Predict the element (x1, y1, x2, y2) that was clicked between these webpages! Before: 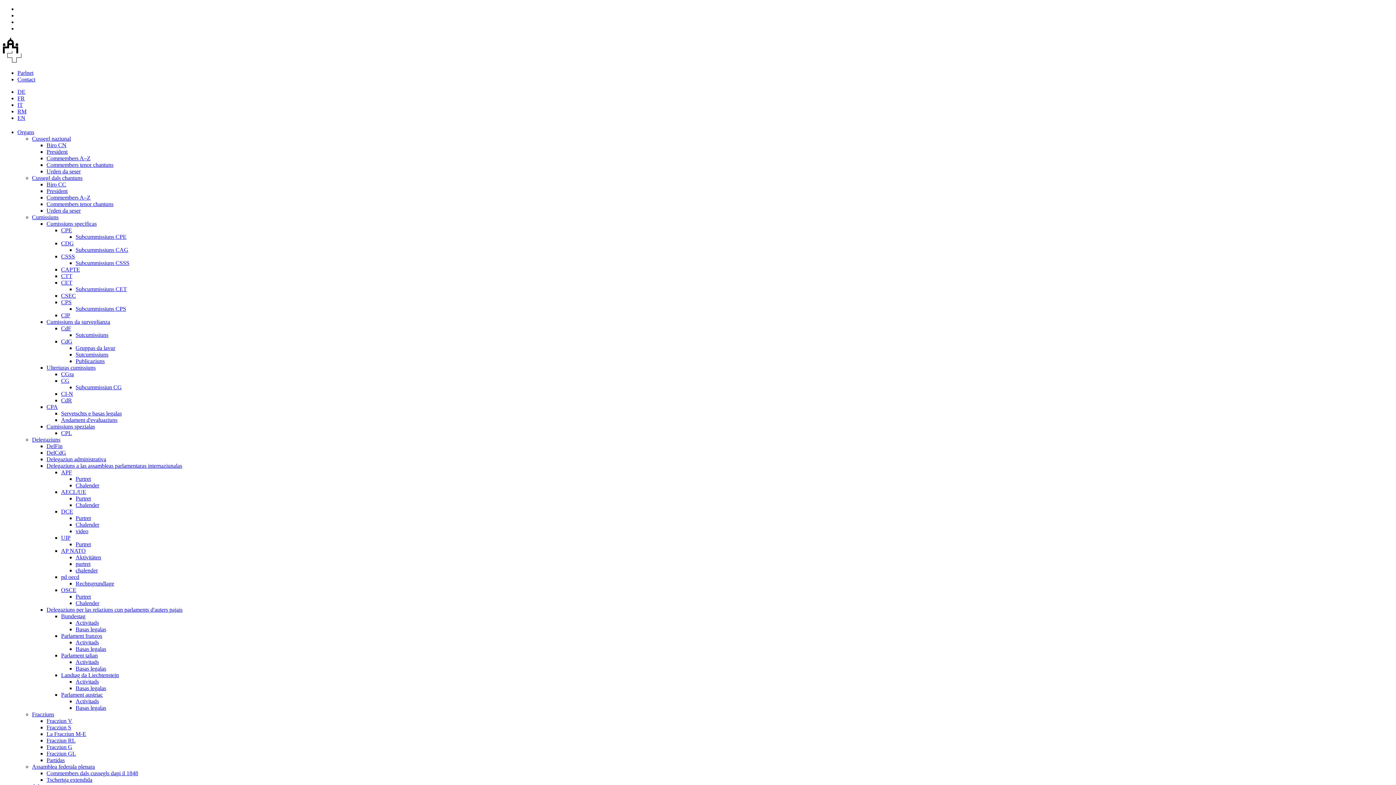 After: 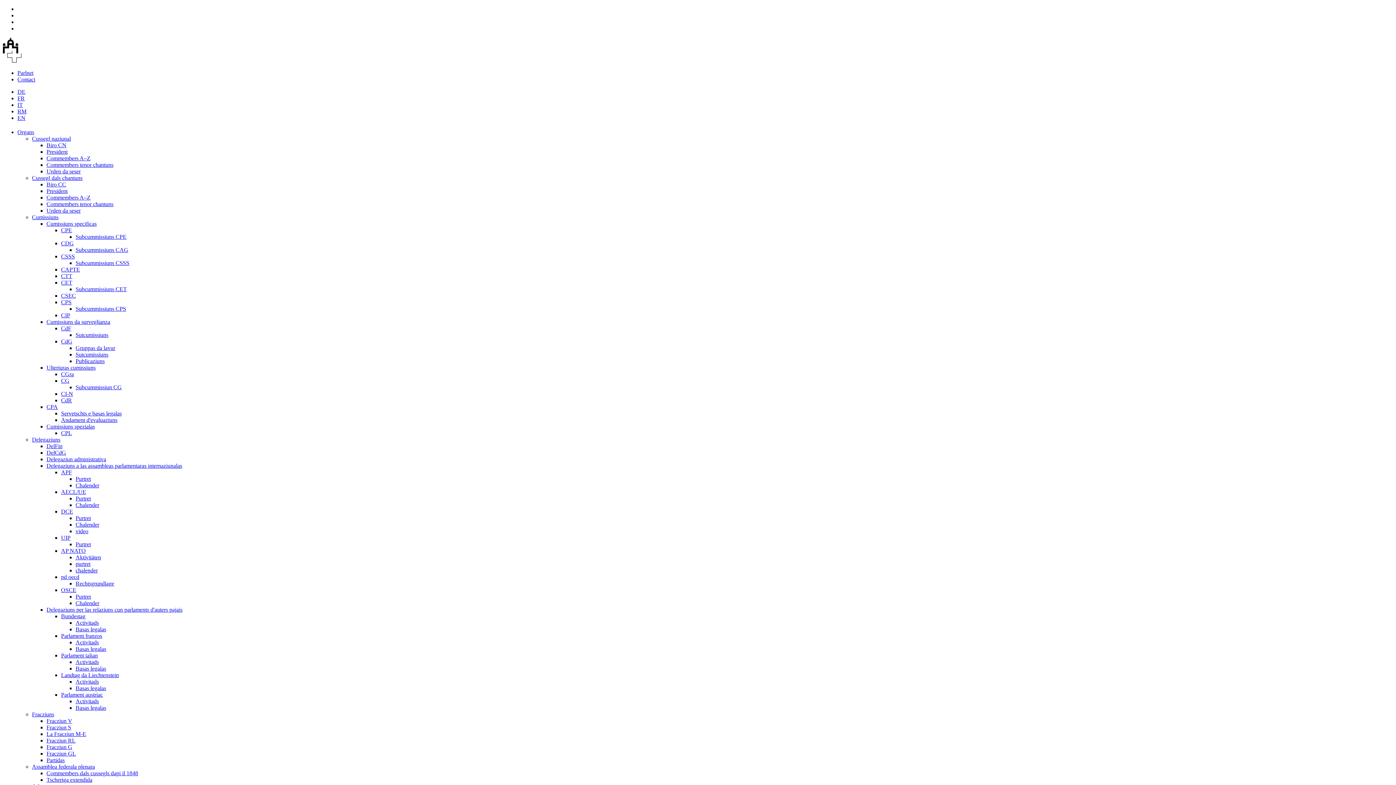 Action: bbox: (75, 620, 98, 626) label: Activitads